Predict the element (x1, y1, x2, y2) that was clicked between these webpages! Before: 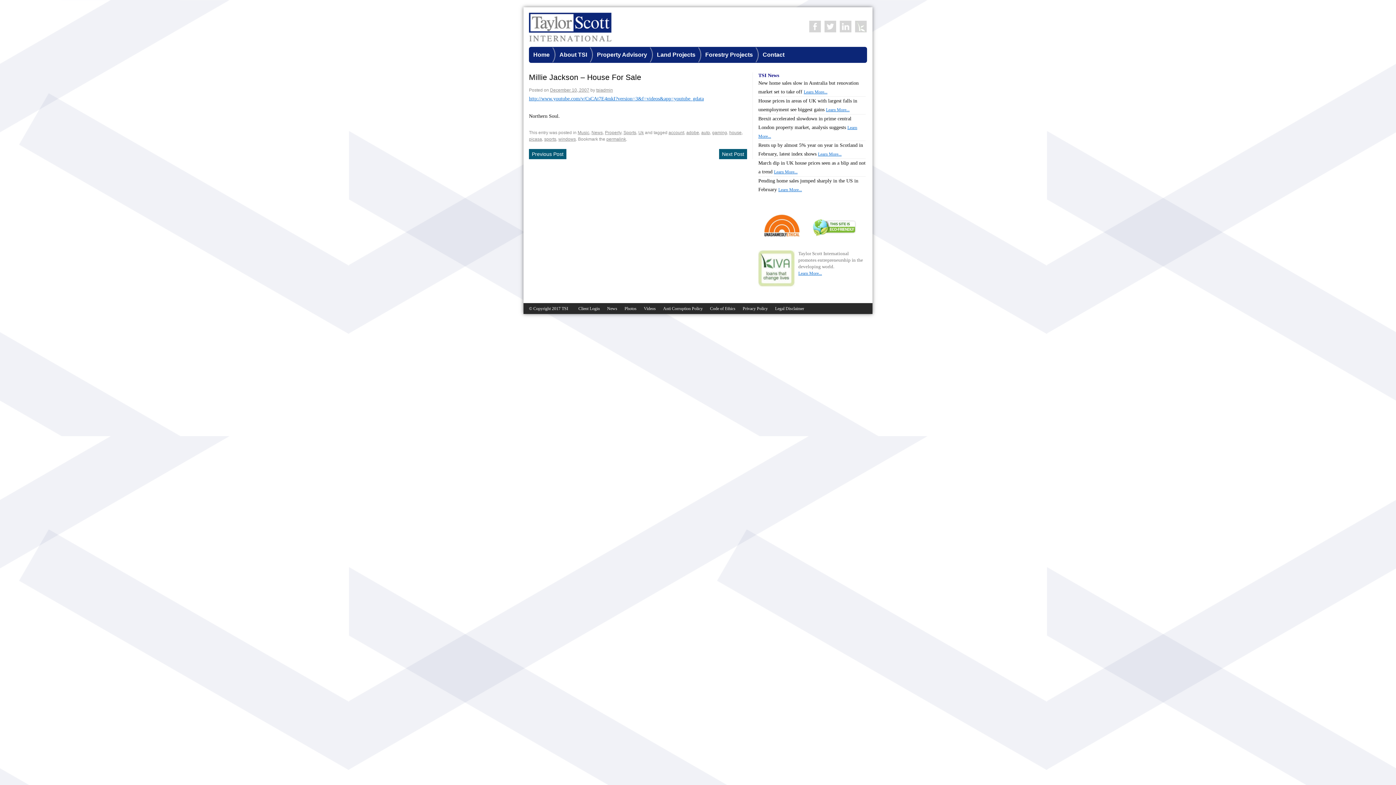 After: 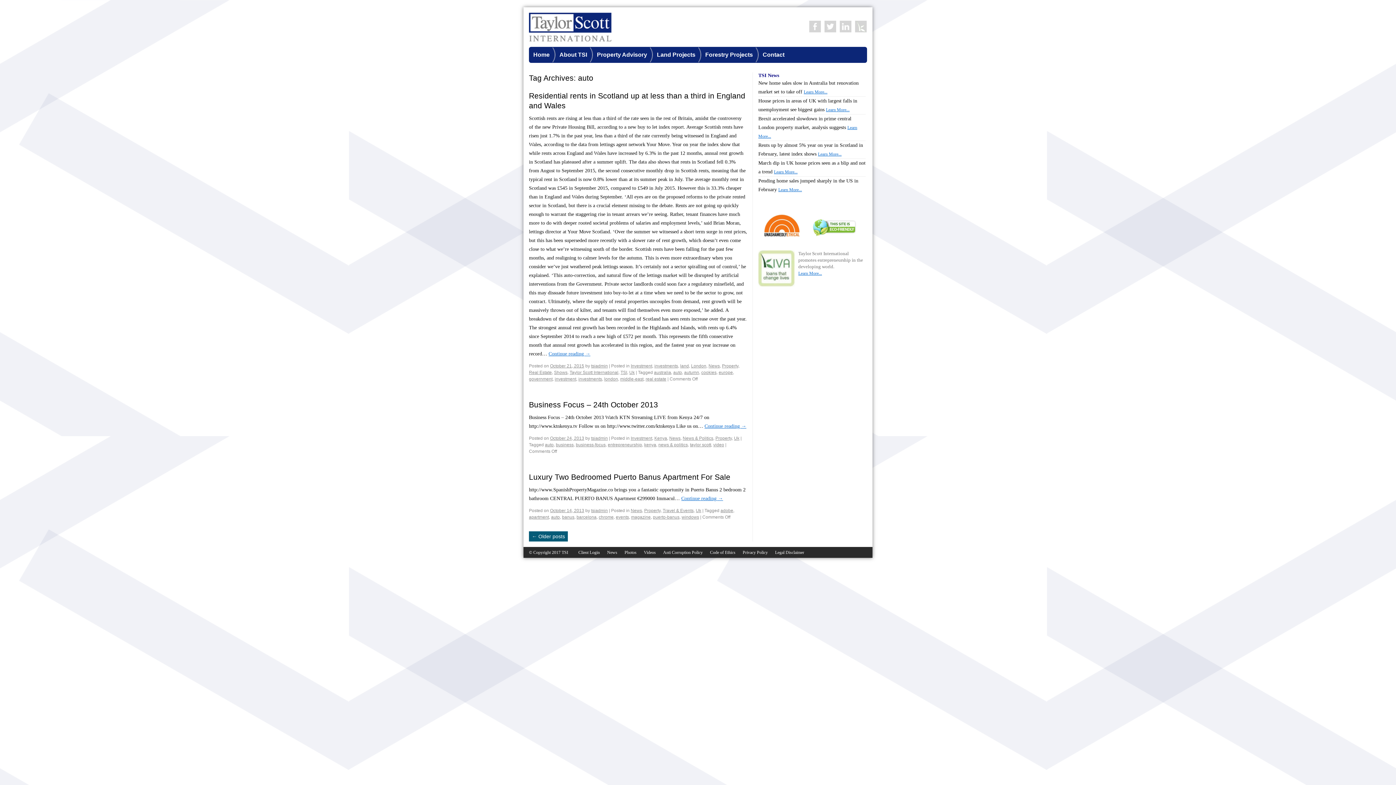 Action: bbox: (701, 130, 710, 135) label: auto